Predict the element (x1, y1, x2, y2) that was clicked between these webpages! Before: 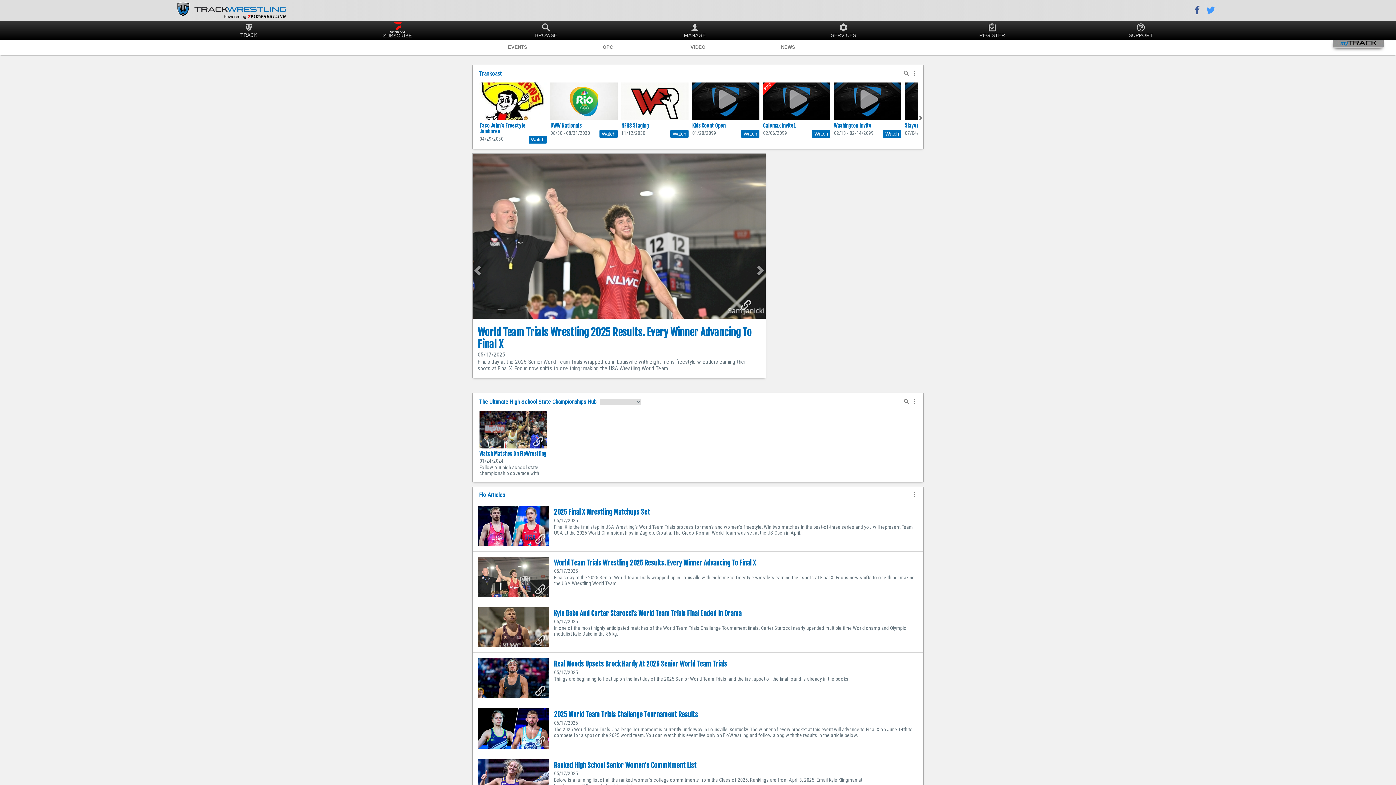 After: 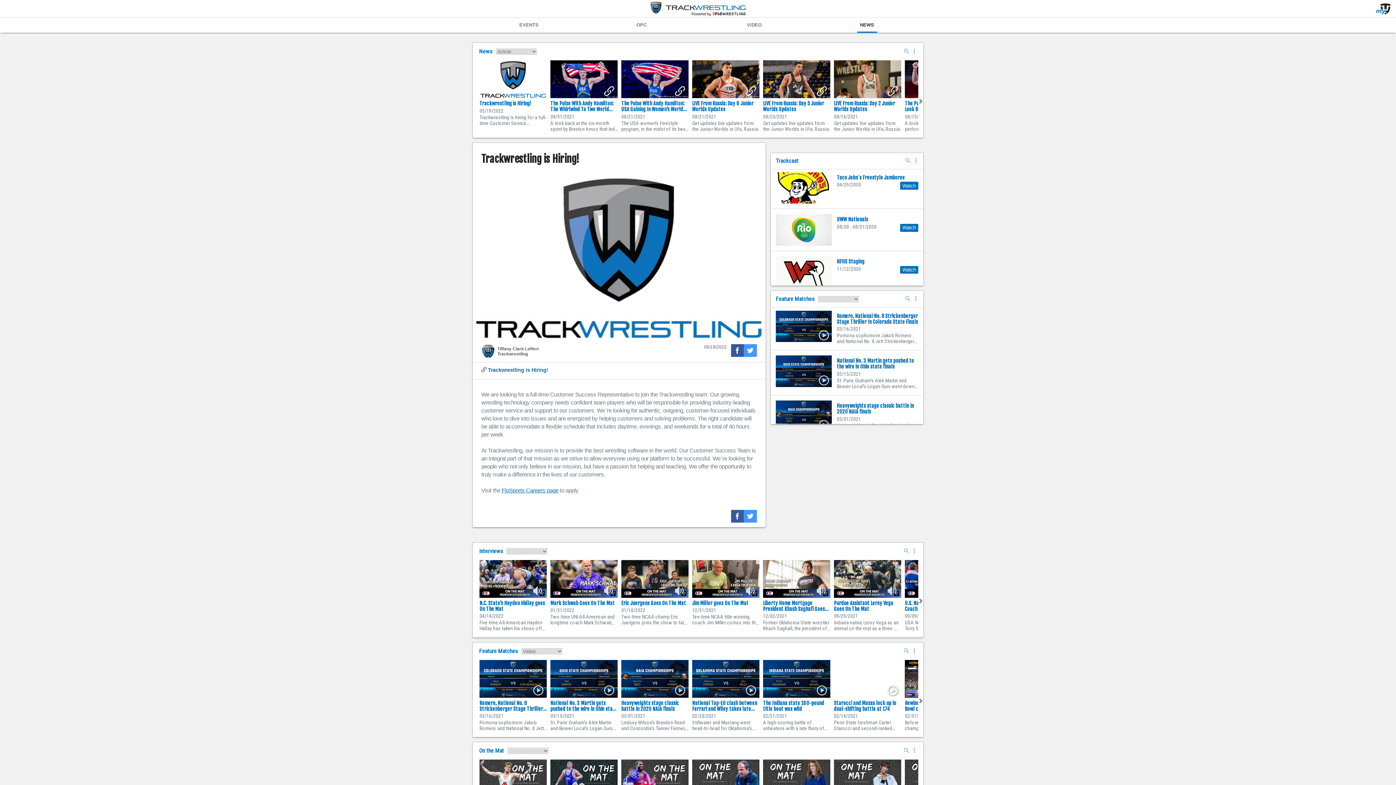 Action: bbox: (912, 399, 917, 404)